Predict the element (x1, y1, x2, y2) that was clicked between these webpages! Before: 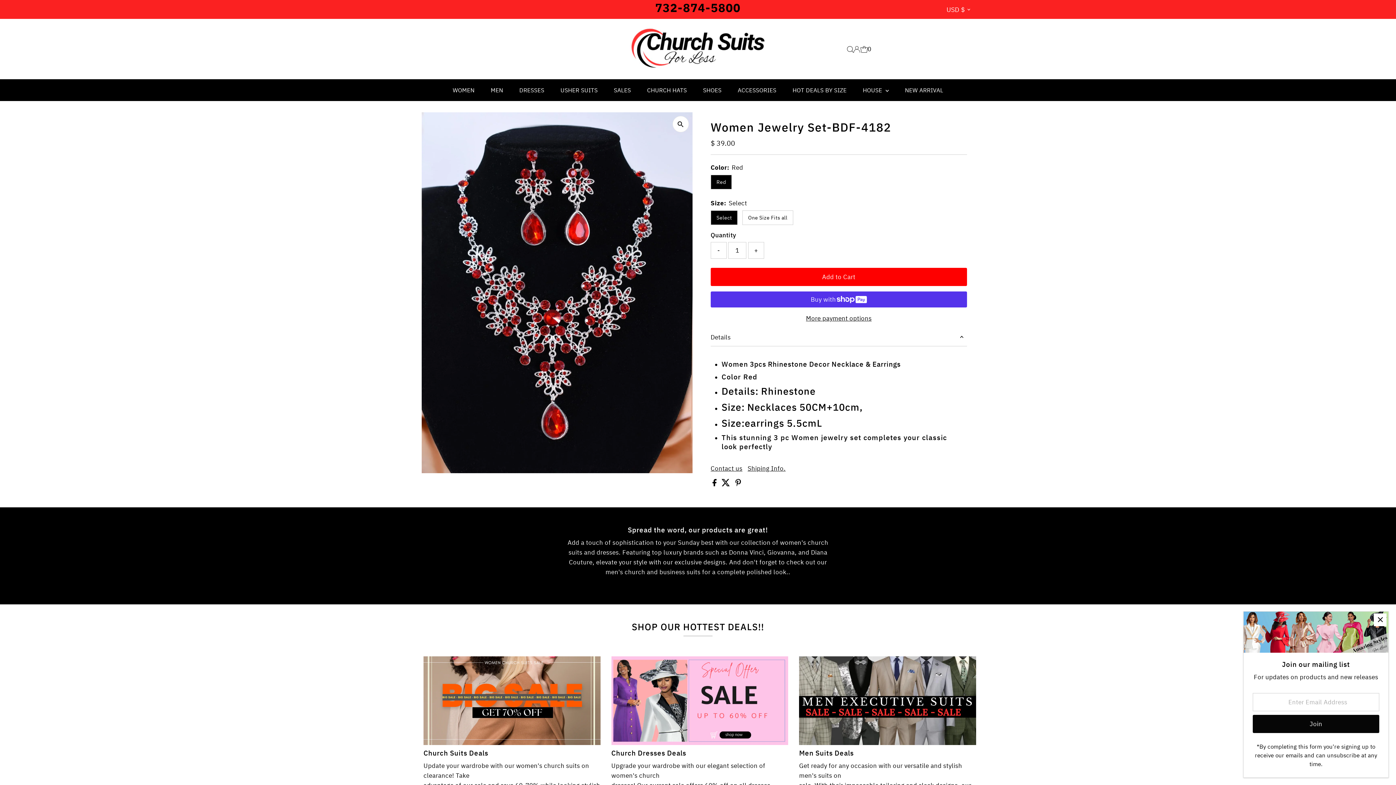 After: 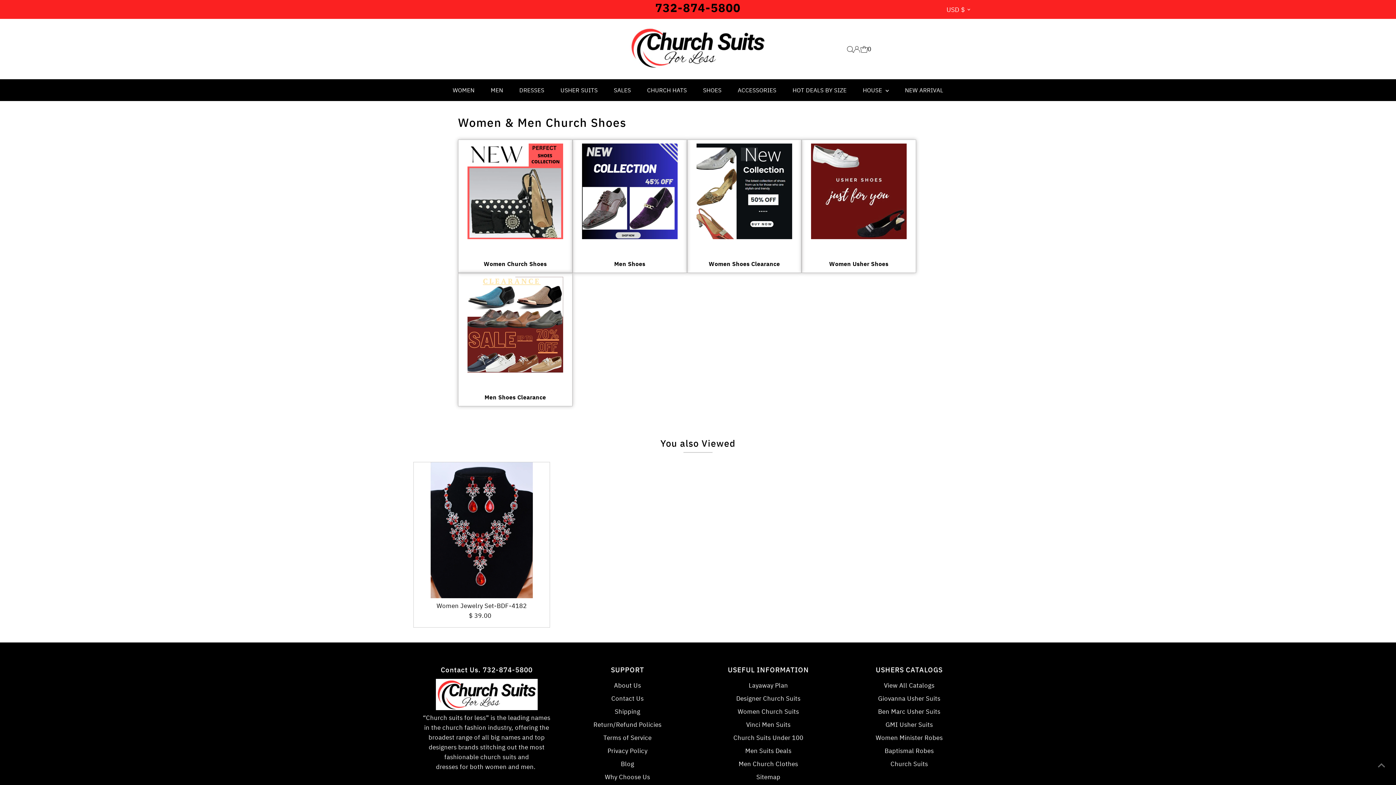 Action: bbox: (695, 79, 729, 101) label: SHOES